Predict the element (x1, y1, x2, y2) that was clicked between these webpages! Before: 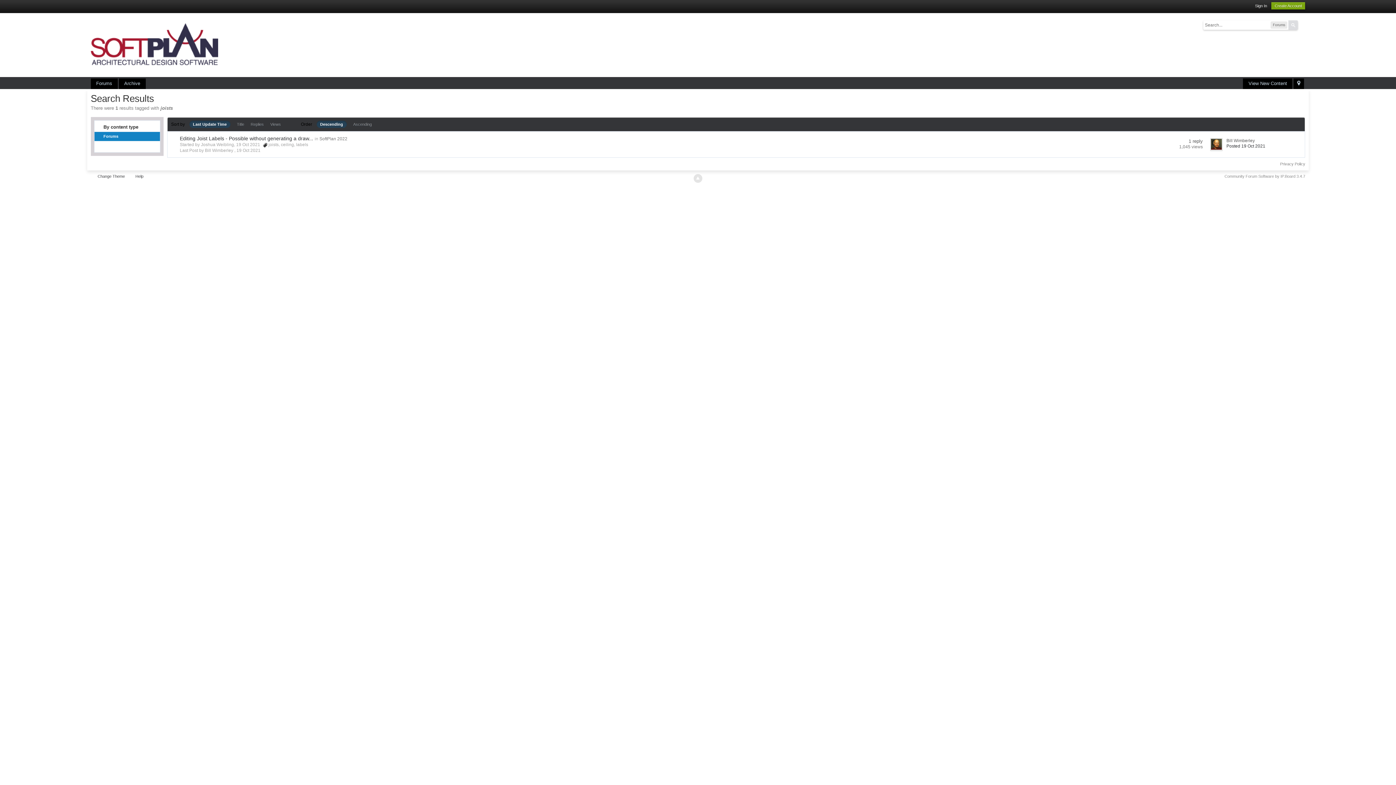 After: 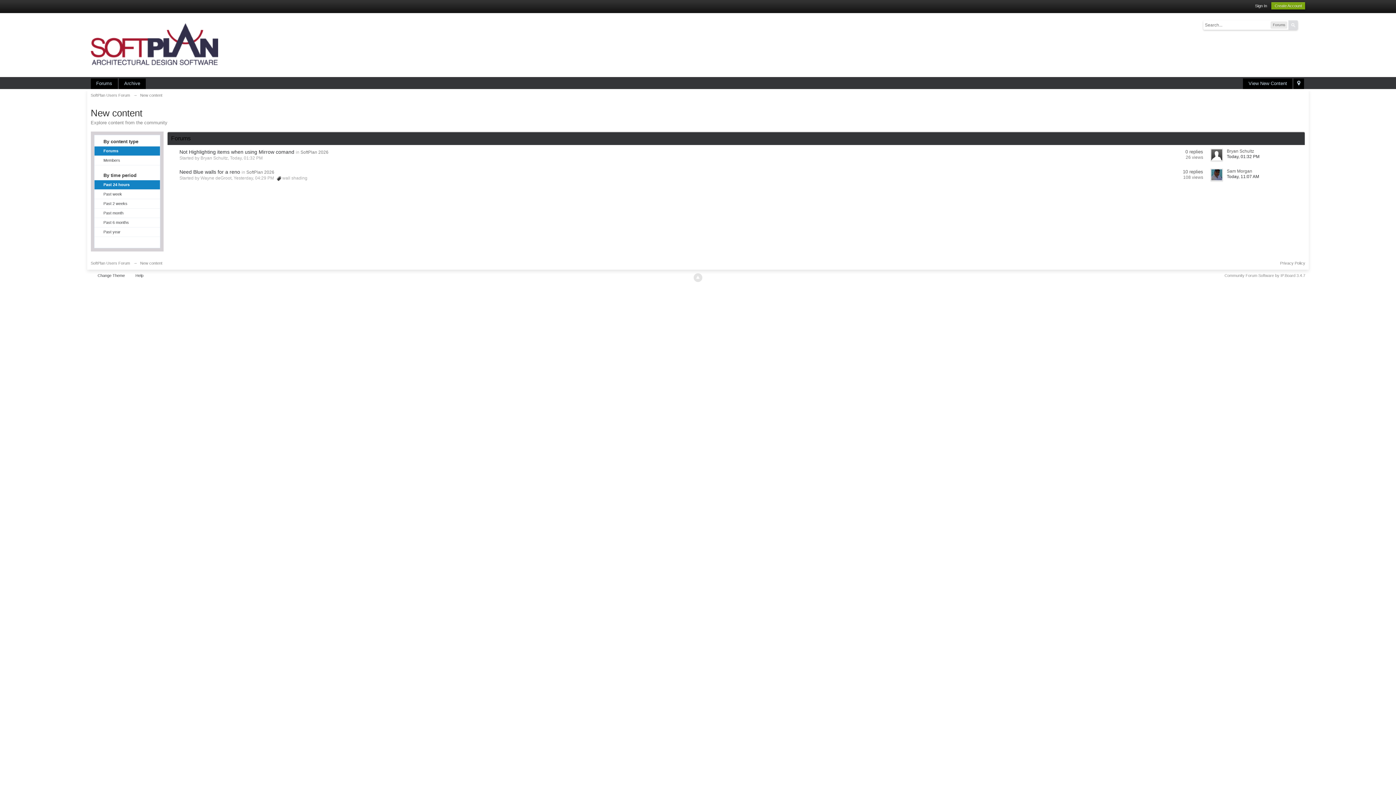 Action: label: View New Content bbox: (1243, 78, 1292, 89)